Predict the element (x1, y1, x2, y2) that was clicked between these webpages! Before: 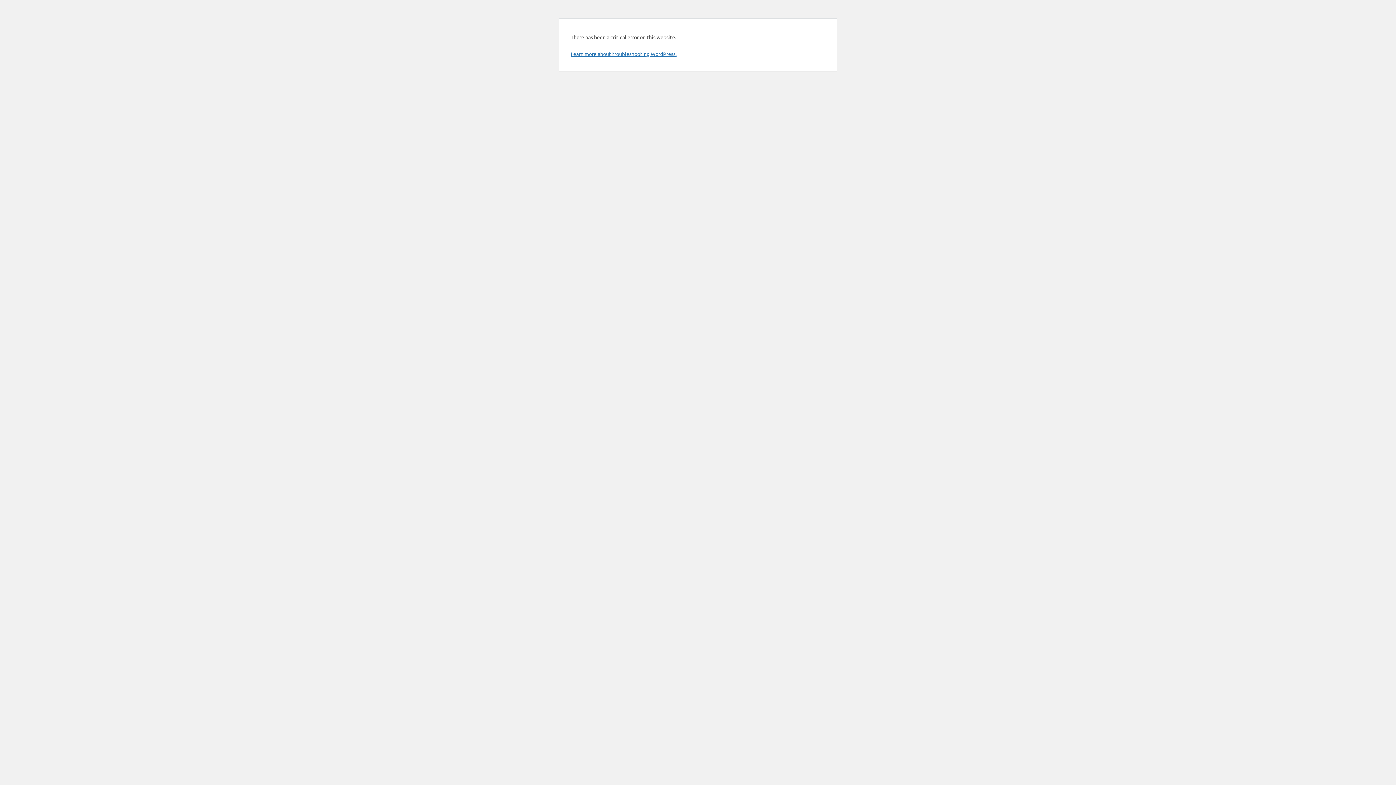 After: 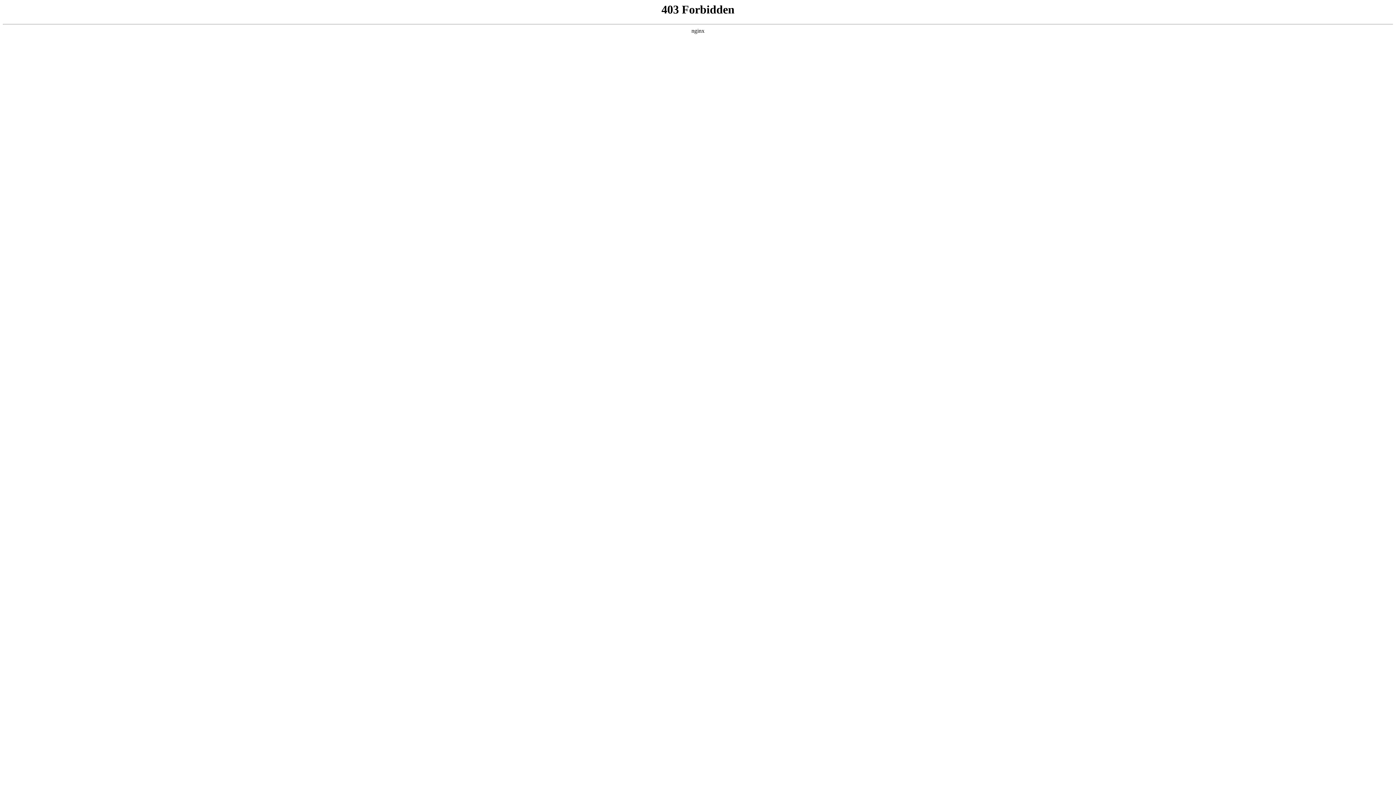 Action: bbox: (570, 50, 676, 57) label: Learn more about troubleshooting WordPress.